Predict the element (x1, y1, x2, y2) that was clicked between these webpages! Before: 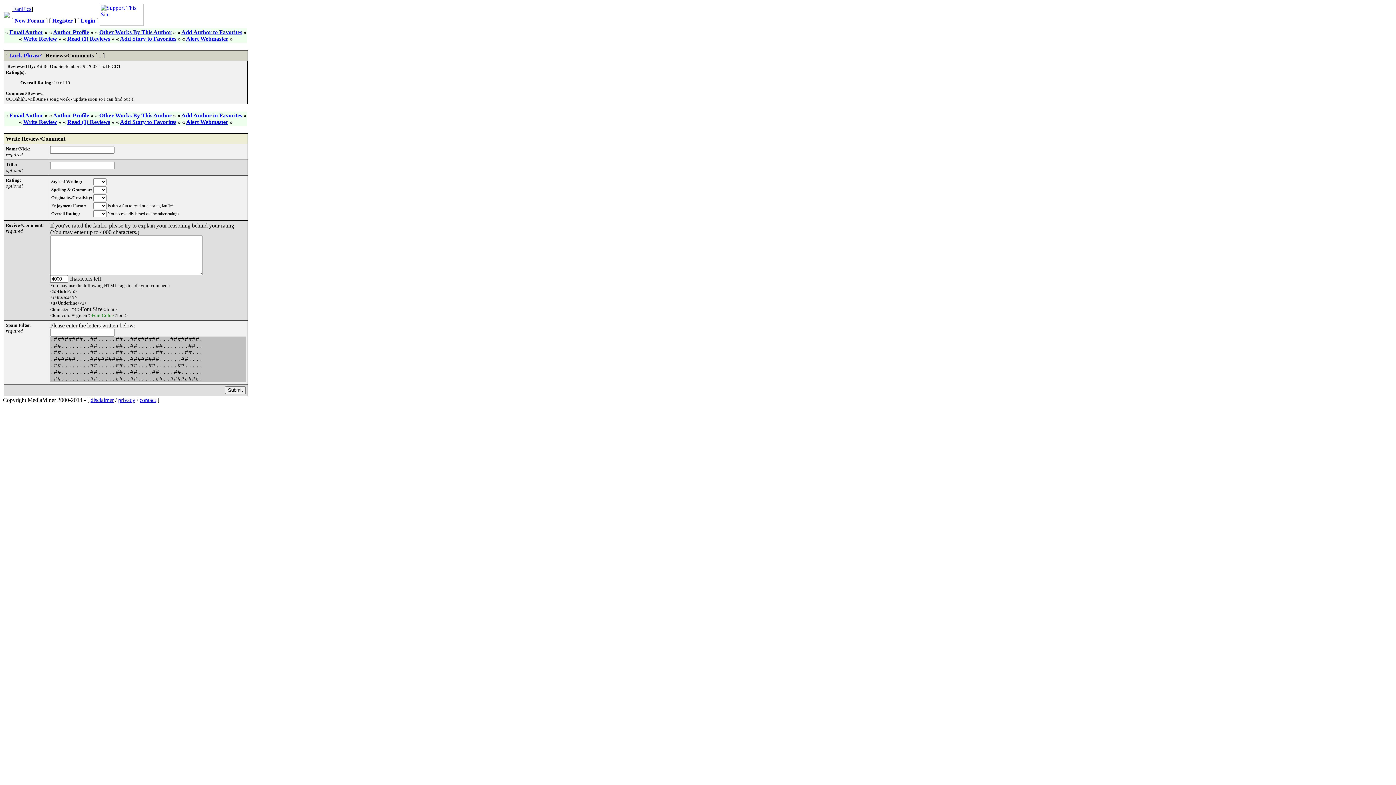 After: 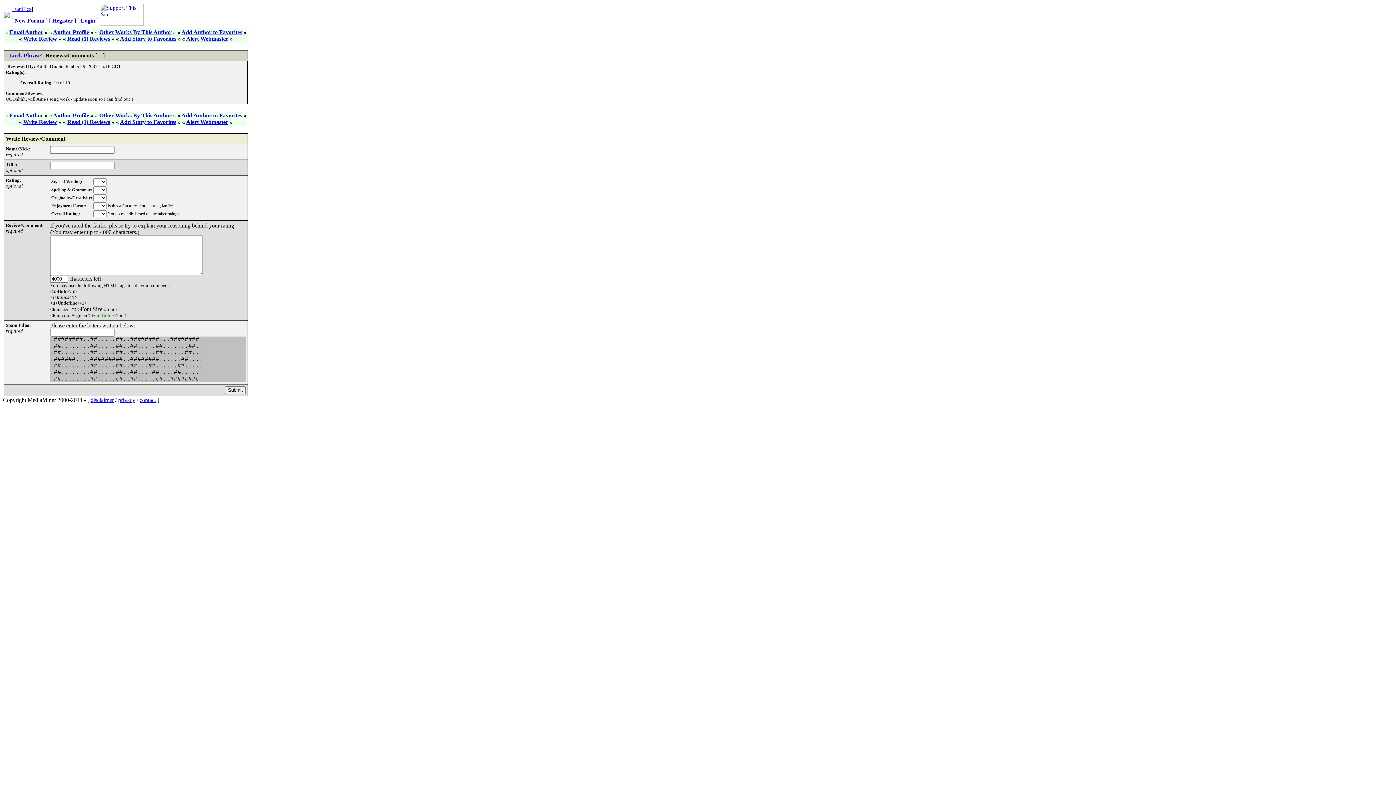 Action: label: Alert Webmaster bbox: (186, 35, 228, 41)